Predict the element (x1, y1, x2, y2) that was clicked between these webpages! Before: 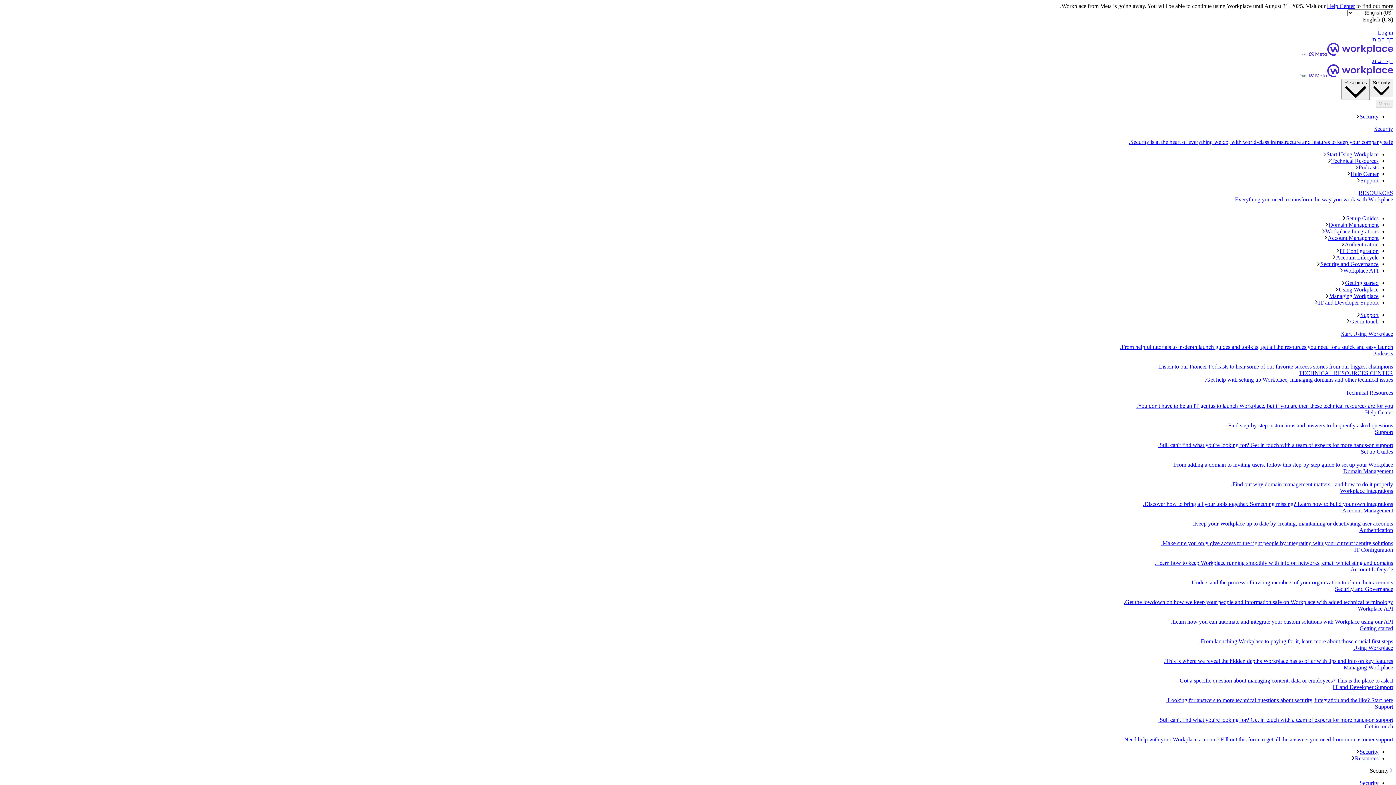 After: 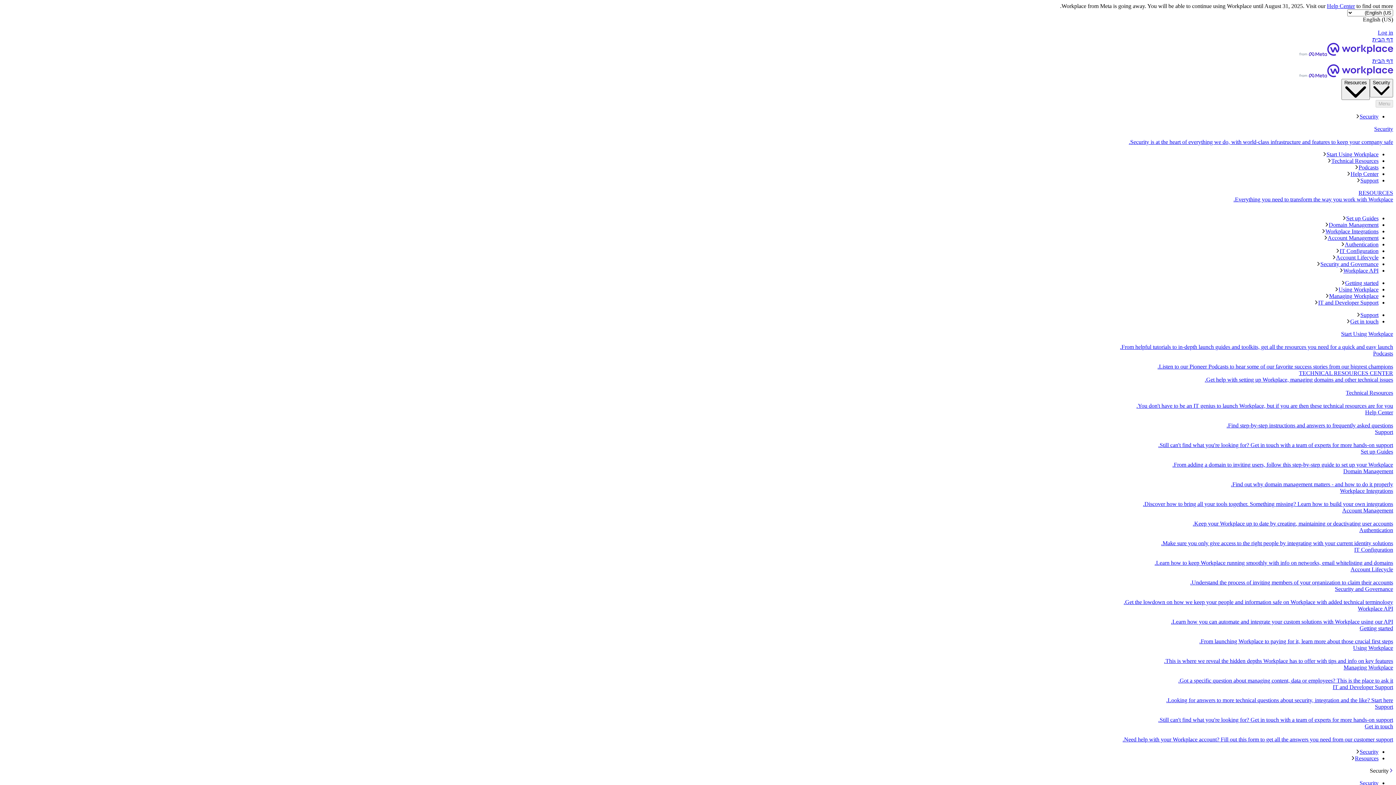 Action: bbox: (2, 586, 1393, 605) label: Security and Governance
Get the lowdown on how we keep your people and information safe on Workplace with added technical terminology.